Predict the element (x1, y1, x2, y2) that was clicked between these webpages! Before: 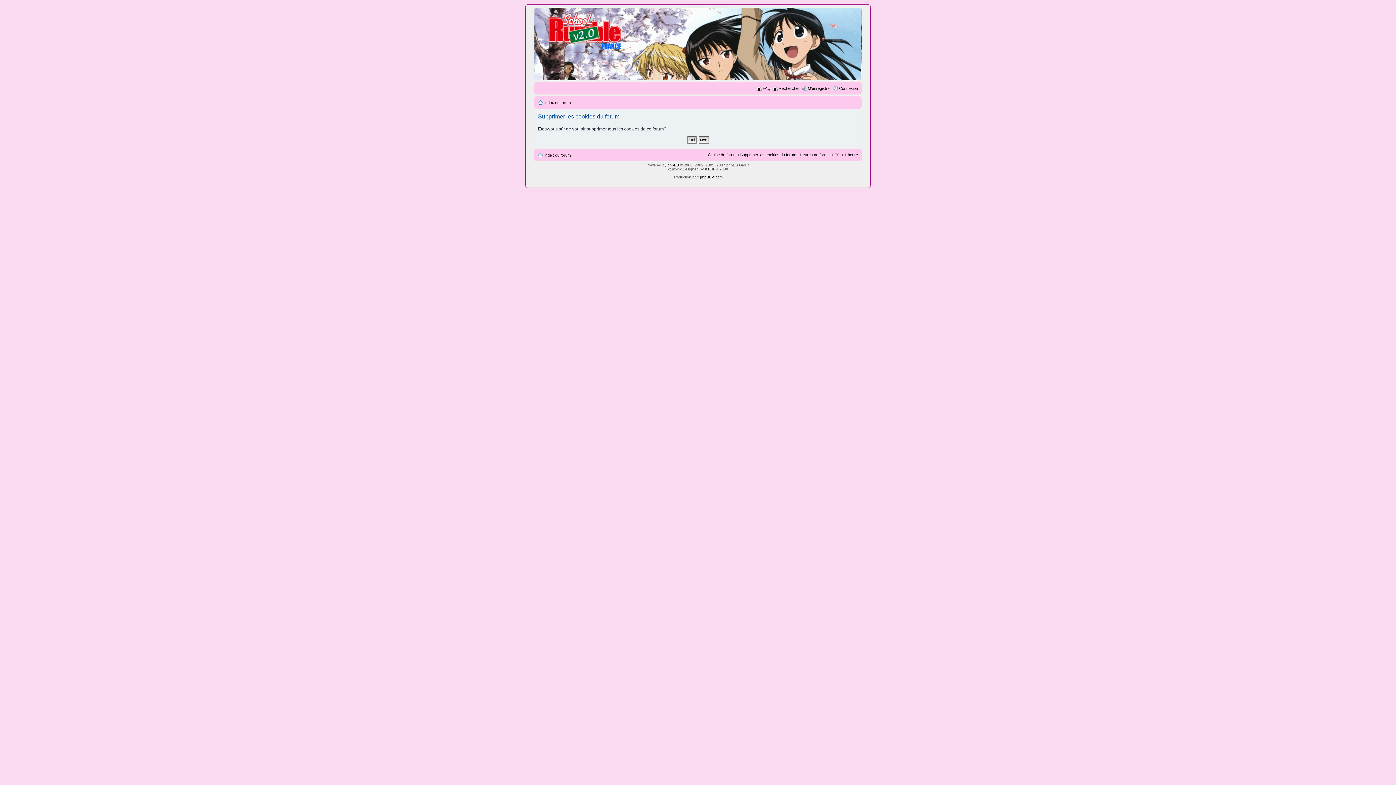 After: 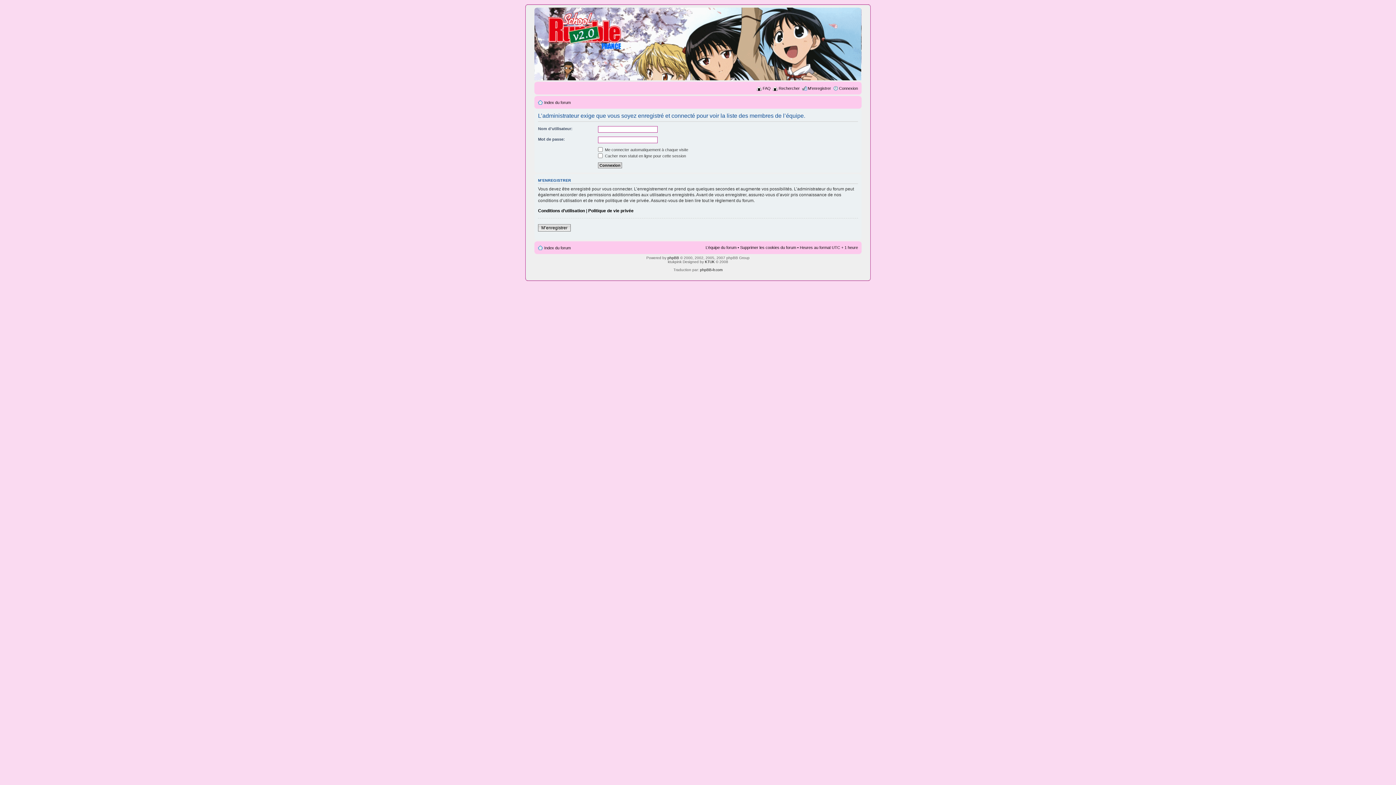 Action: bbox: (705, 152, 736, 157) label: L’équipe du forum